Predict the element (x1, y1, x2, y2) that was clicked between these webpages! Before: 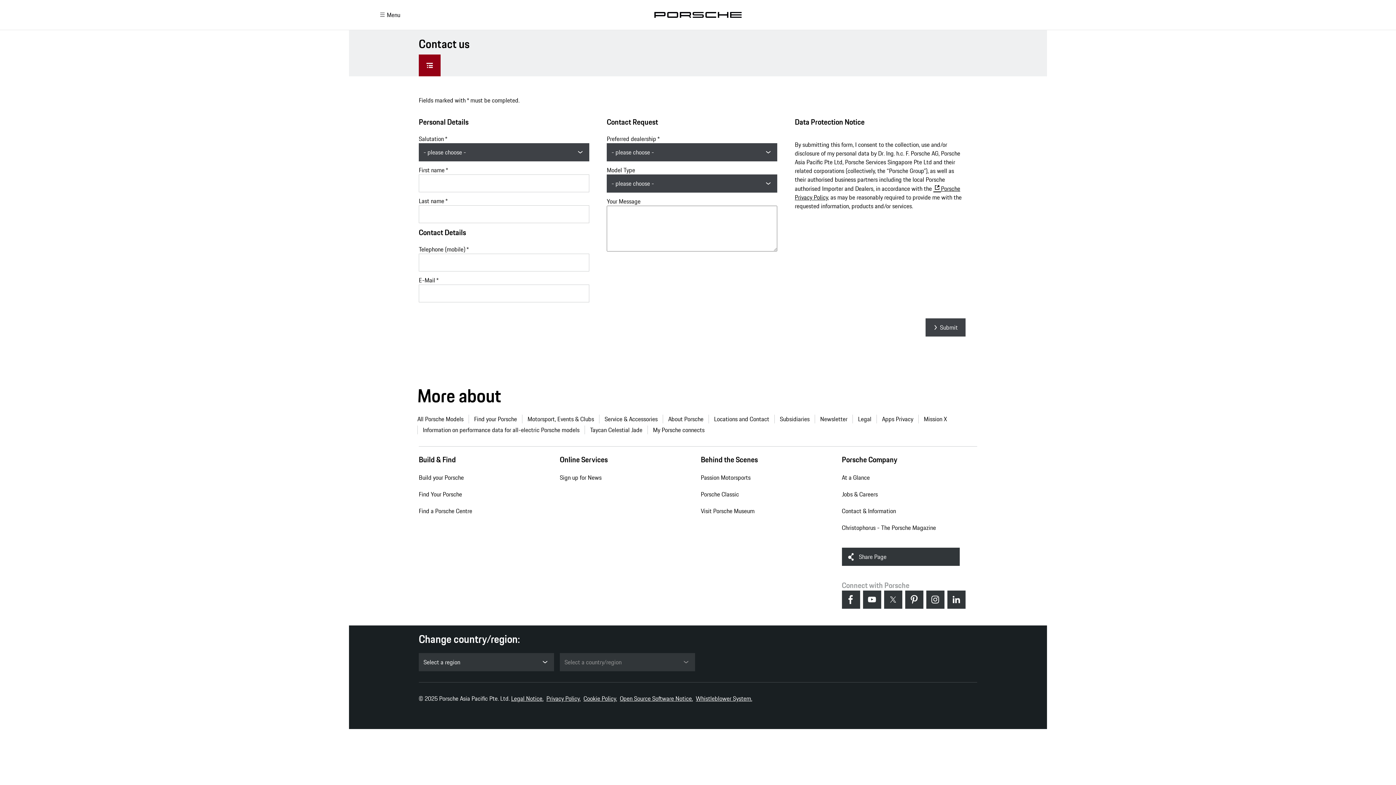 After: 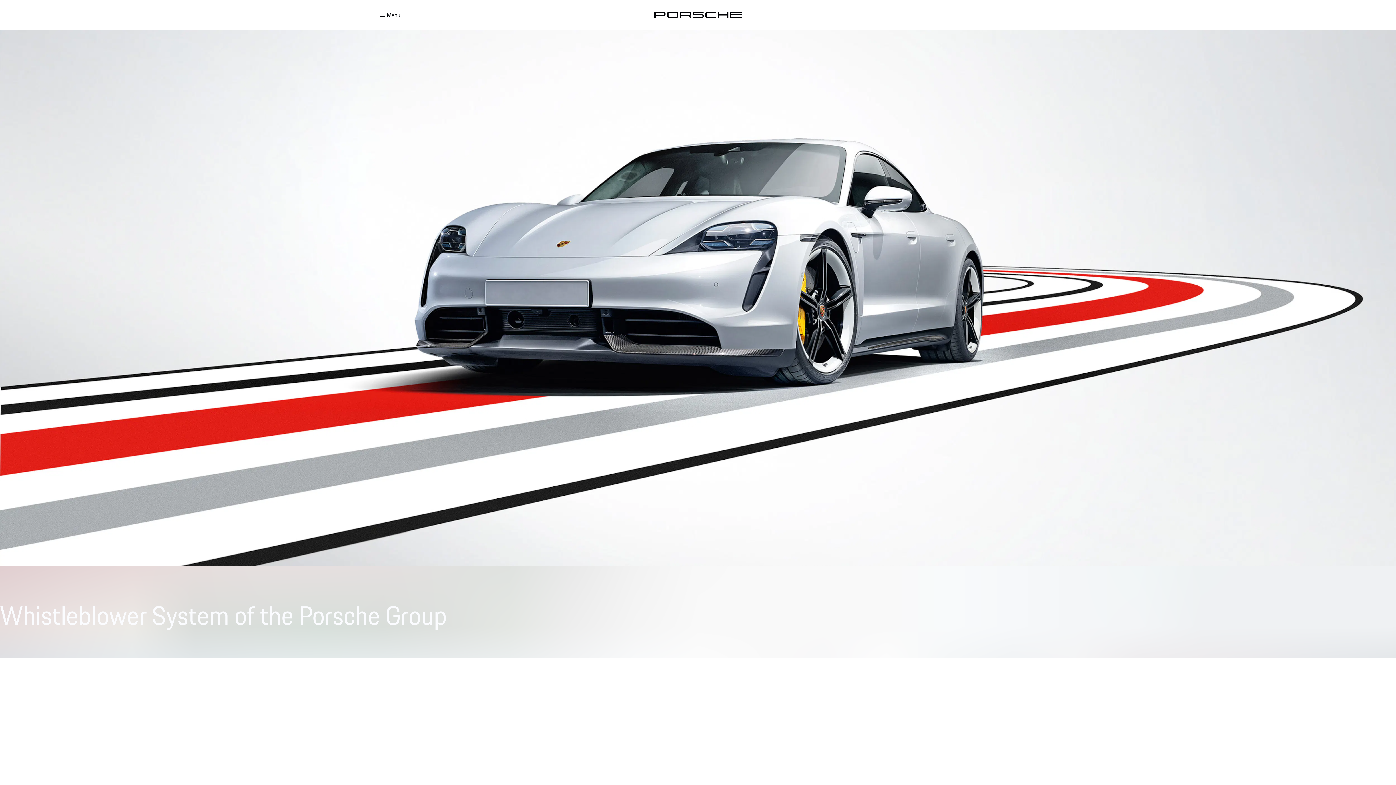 Action: label: Whistleblower System. bbox: (696, 694, 752, 703)